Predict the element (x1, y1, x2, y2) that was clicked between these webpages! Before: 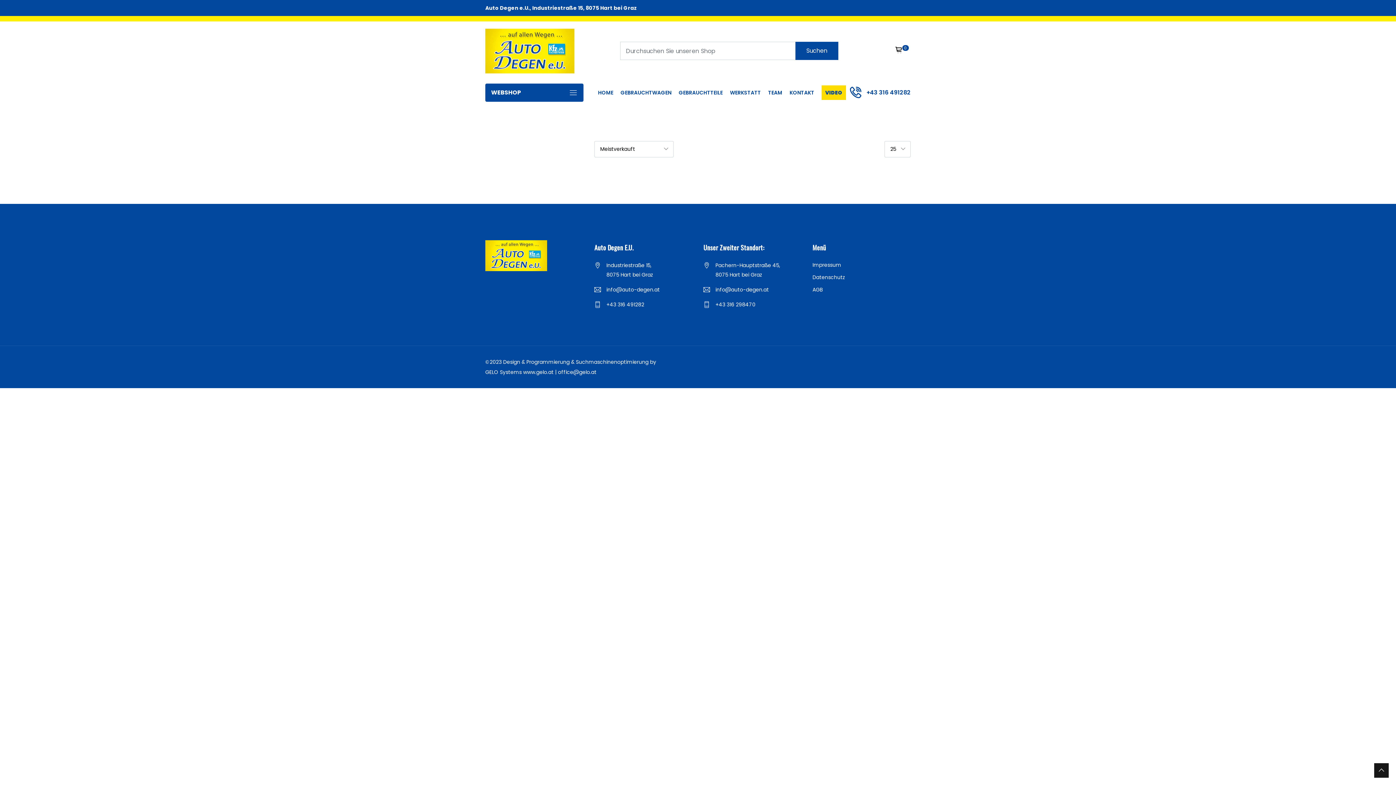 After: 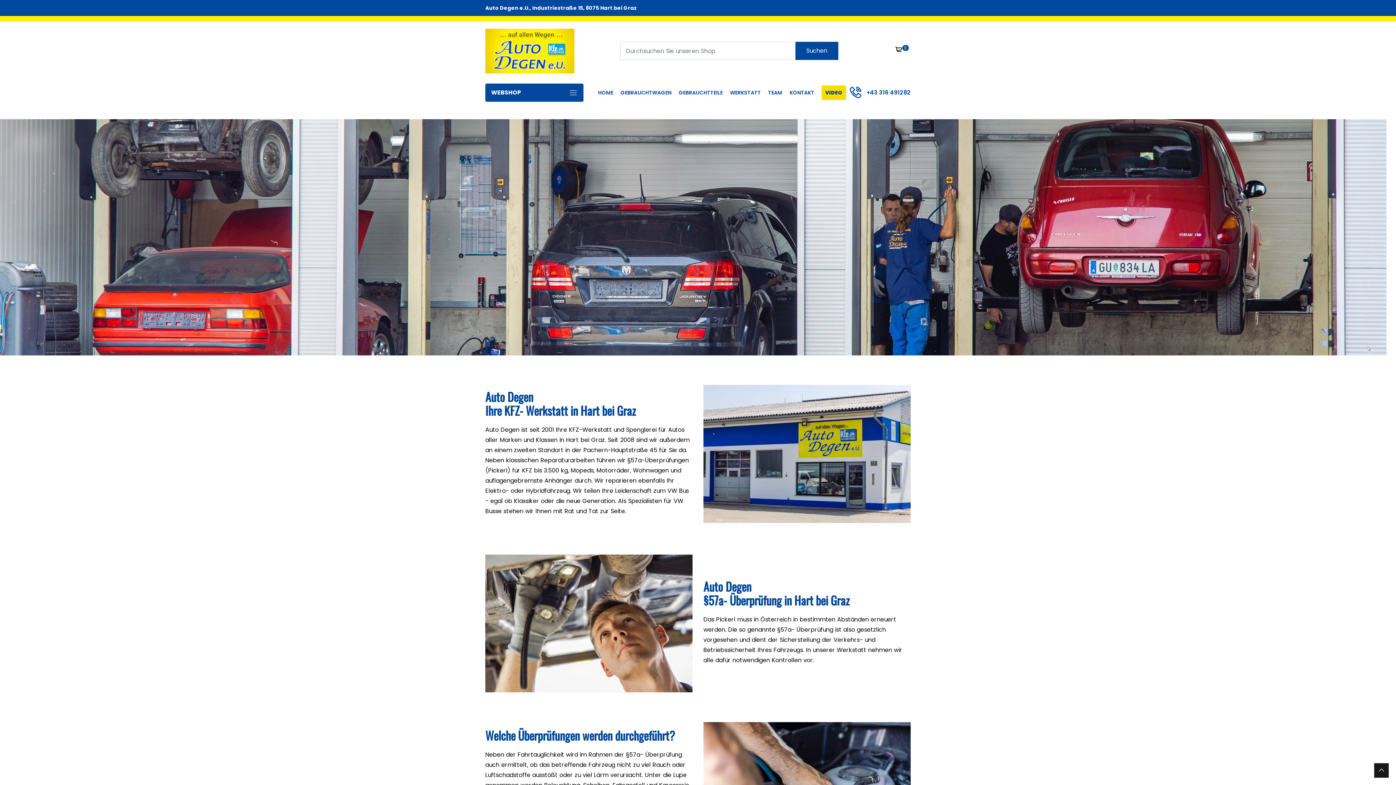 Action: bbox: (726, 80, 764, 104) label: WERKSTATT